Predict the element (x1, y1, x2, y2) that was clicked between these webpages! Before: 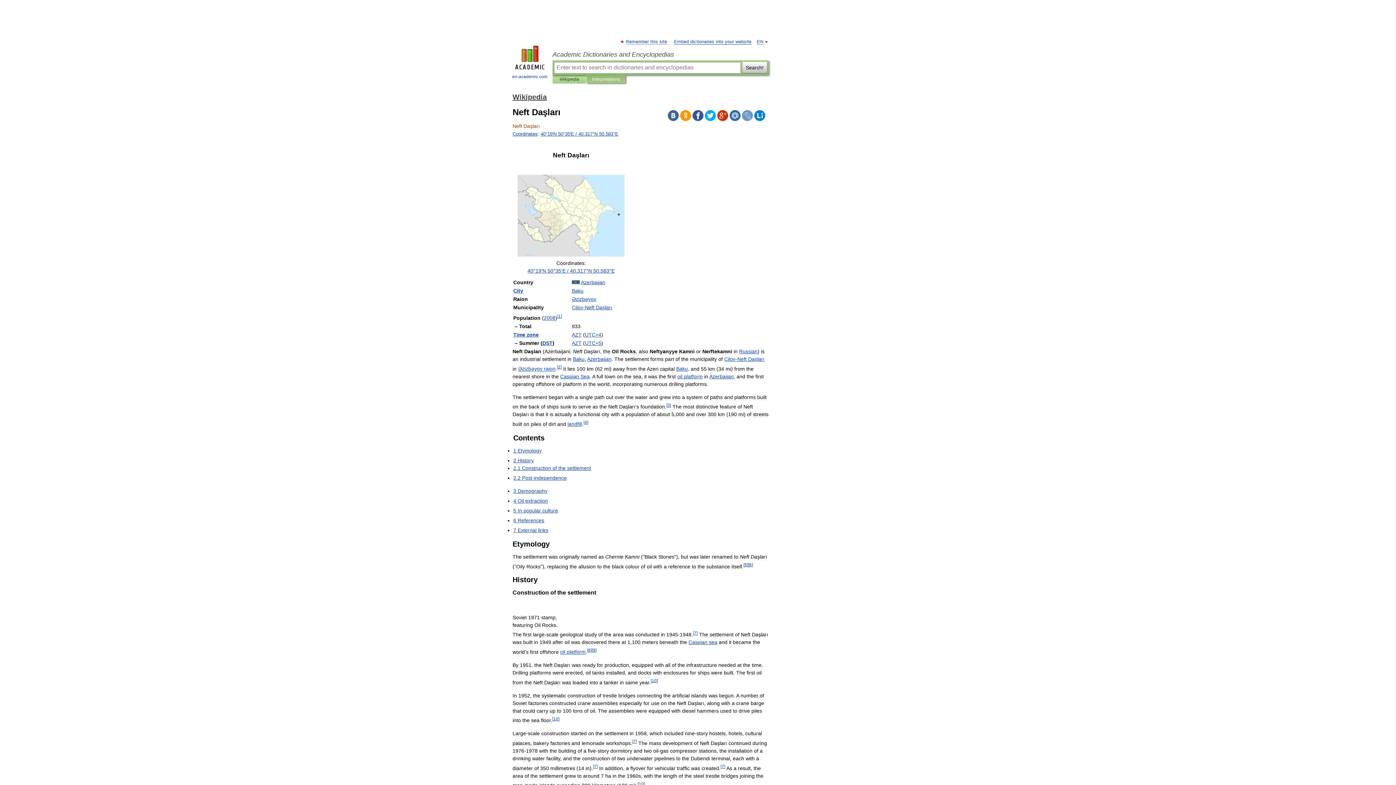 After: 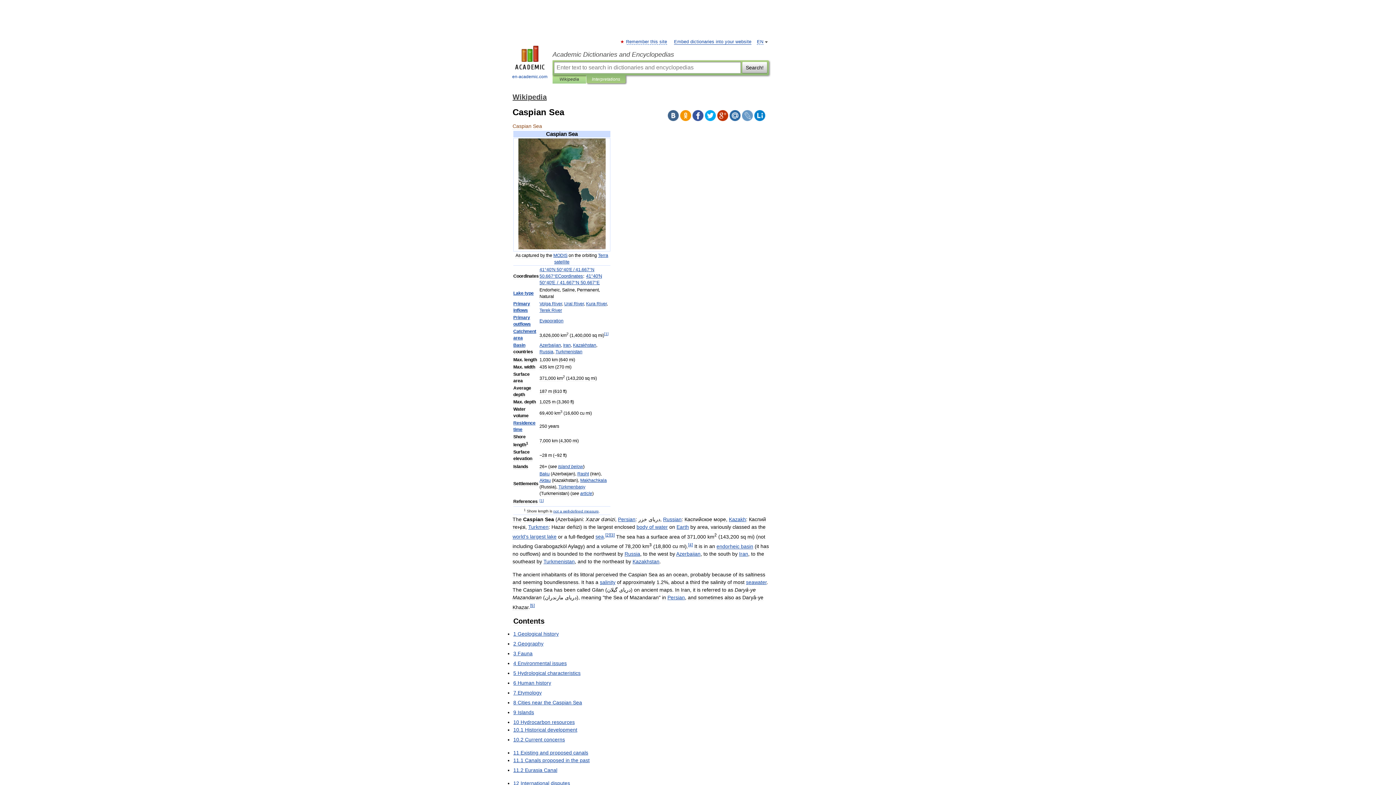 Action: label: Caspian sea bbox: (688, 639, 717, 645)